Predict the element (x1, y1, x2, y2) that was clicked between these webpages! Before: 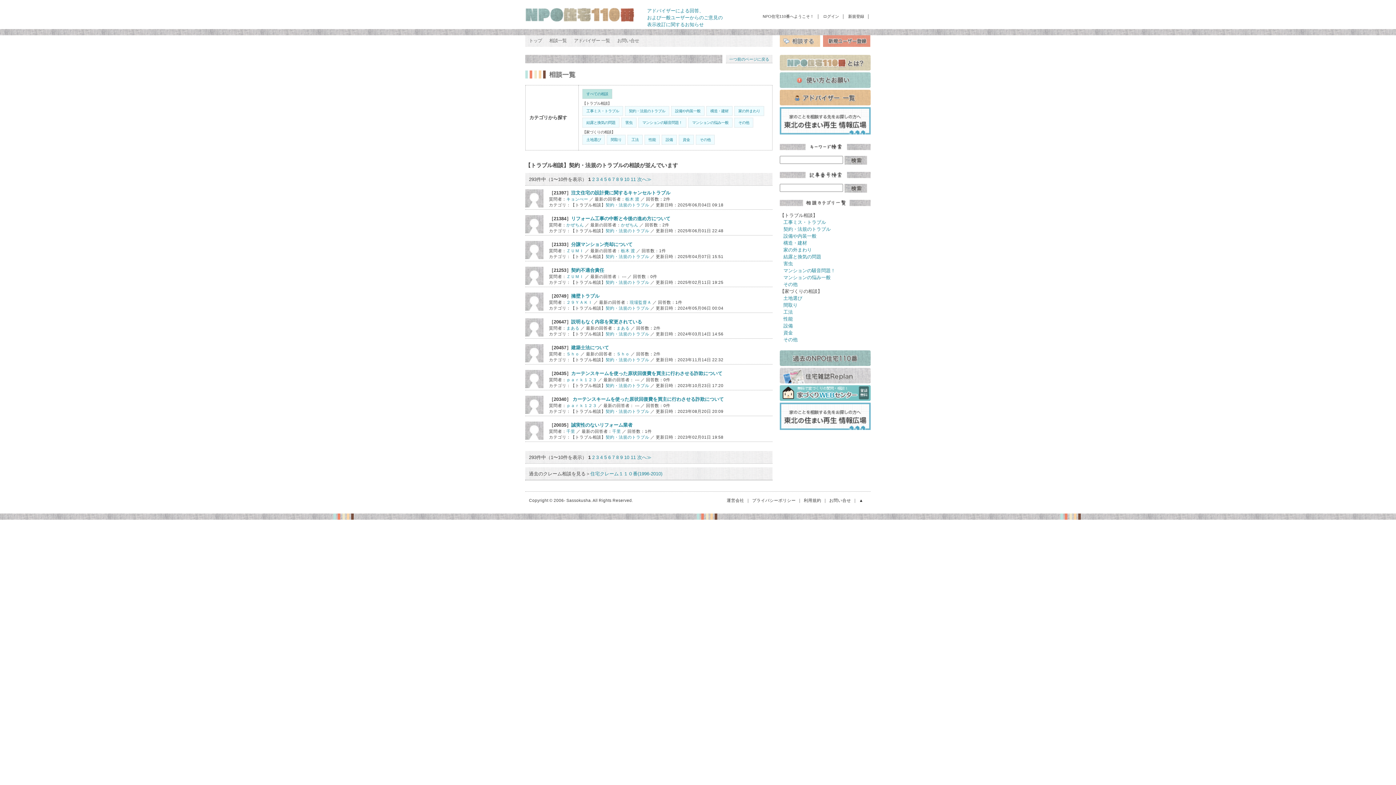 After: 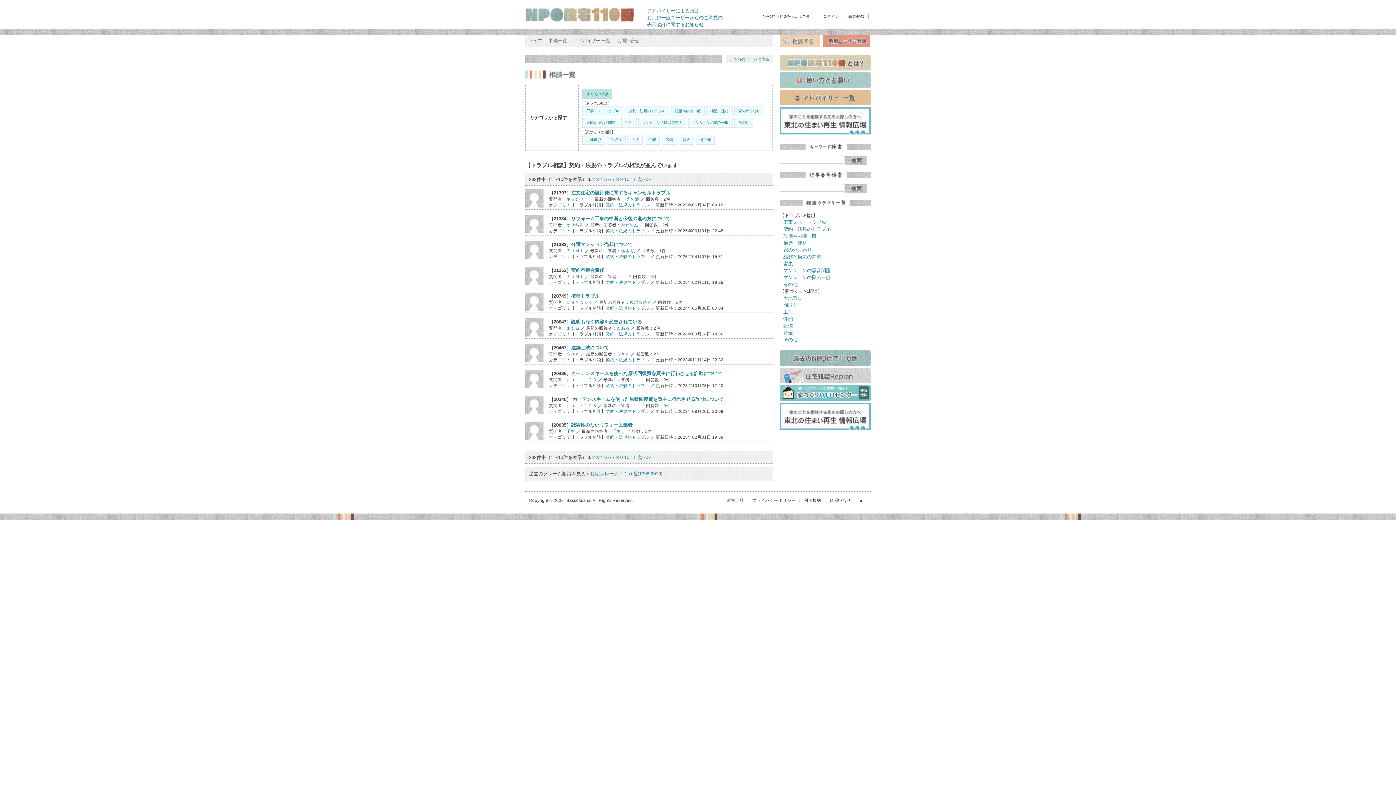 Action: label: 契約・法規のトラブル bbox: (605, 357, 649, 362)